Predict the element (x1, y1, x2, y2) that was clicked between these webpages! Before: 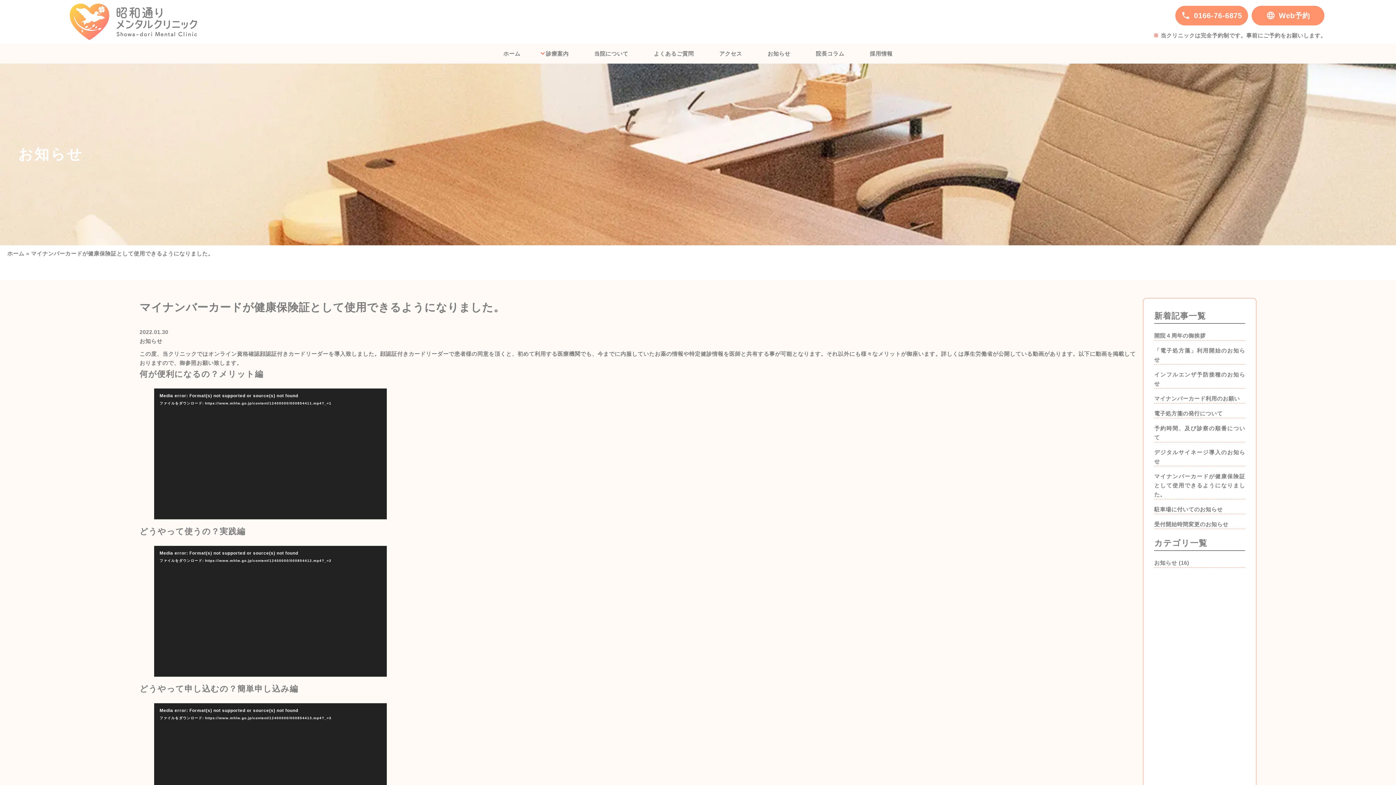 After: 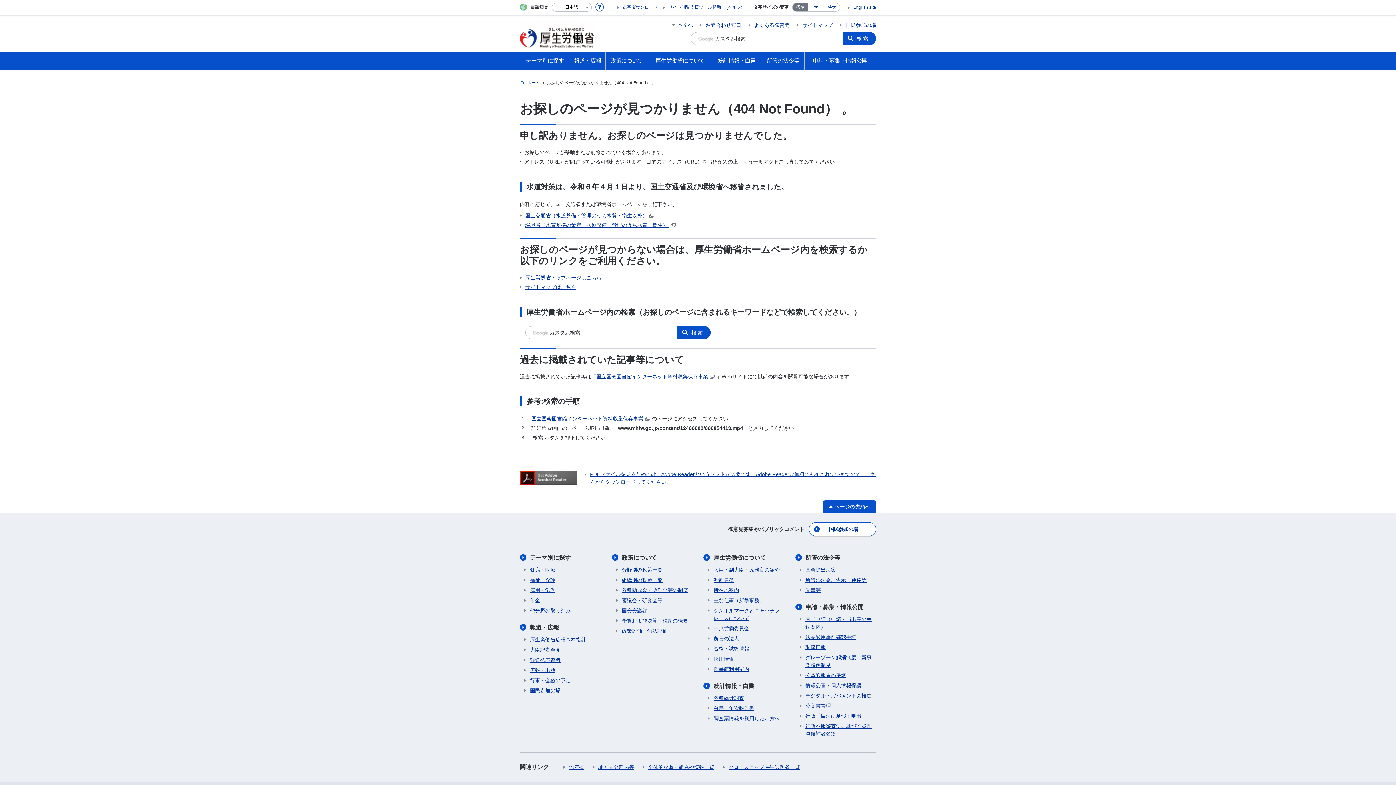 Action: bbox: (154, 715, 386, 721) label: ファイルをダウンロード: https://www.mhlw.go.jp/content/12400000/000854413.mp4?_=3